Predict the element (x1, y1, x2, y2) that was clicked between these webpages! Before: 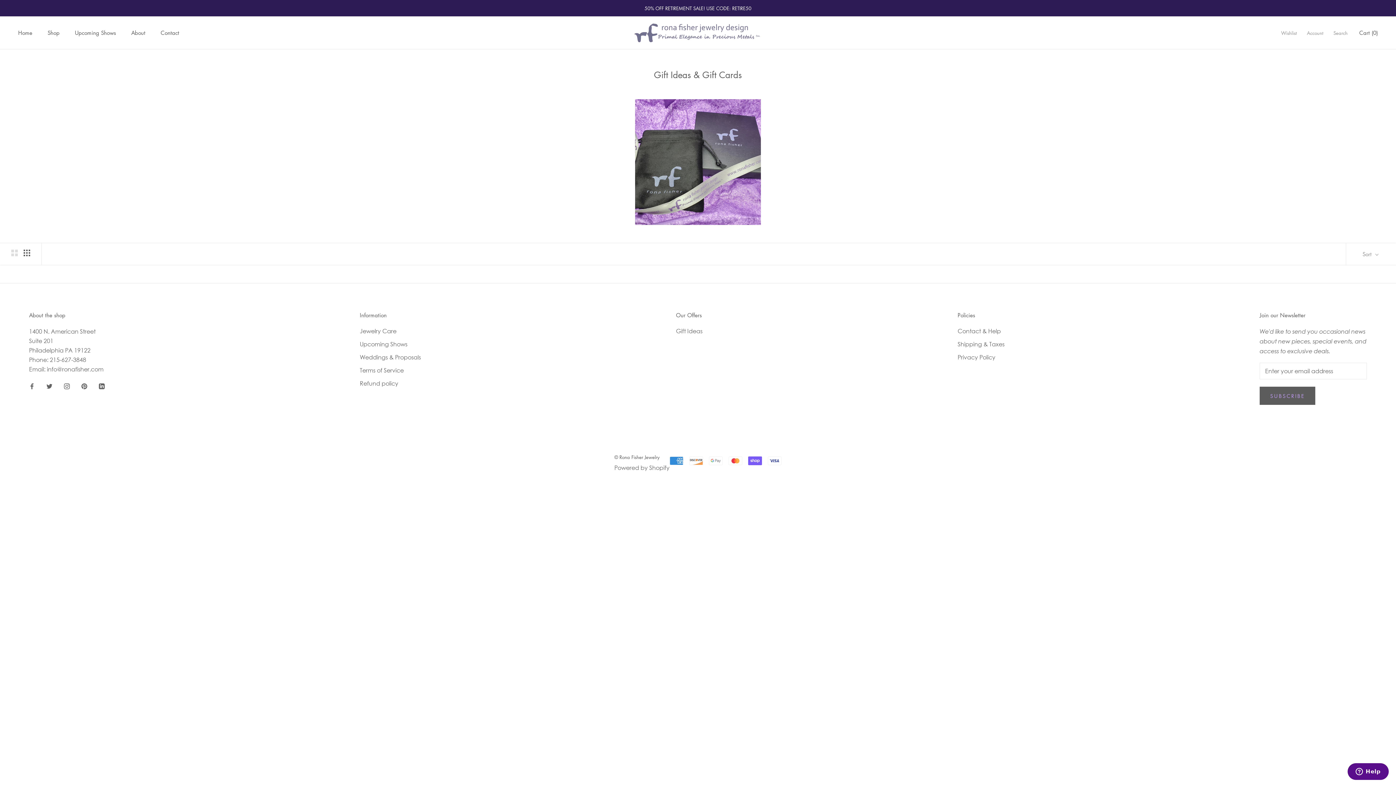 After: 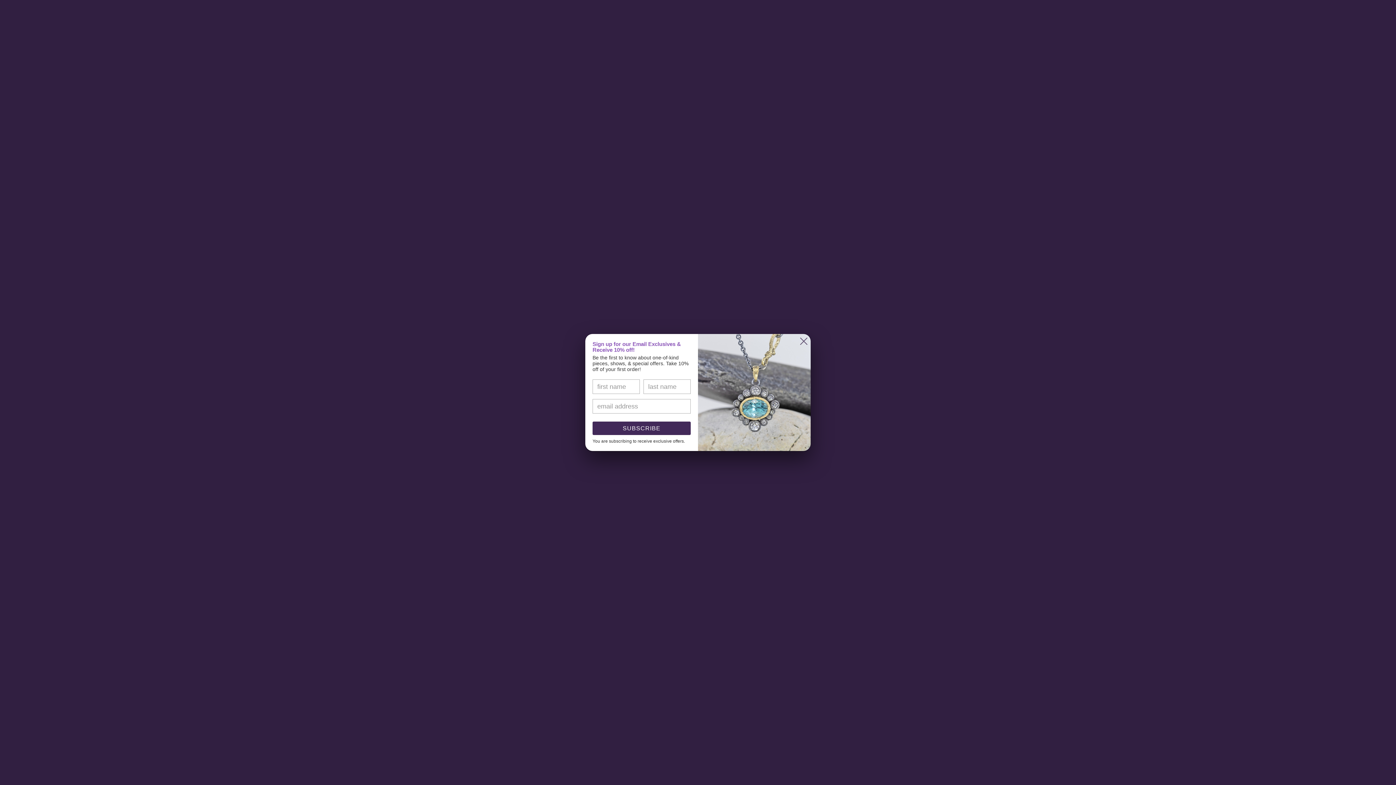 Action: bbox: (634, 22, 761, 42)